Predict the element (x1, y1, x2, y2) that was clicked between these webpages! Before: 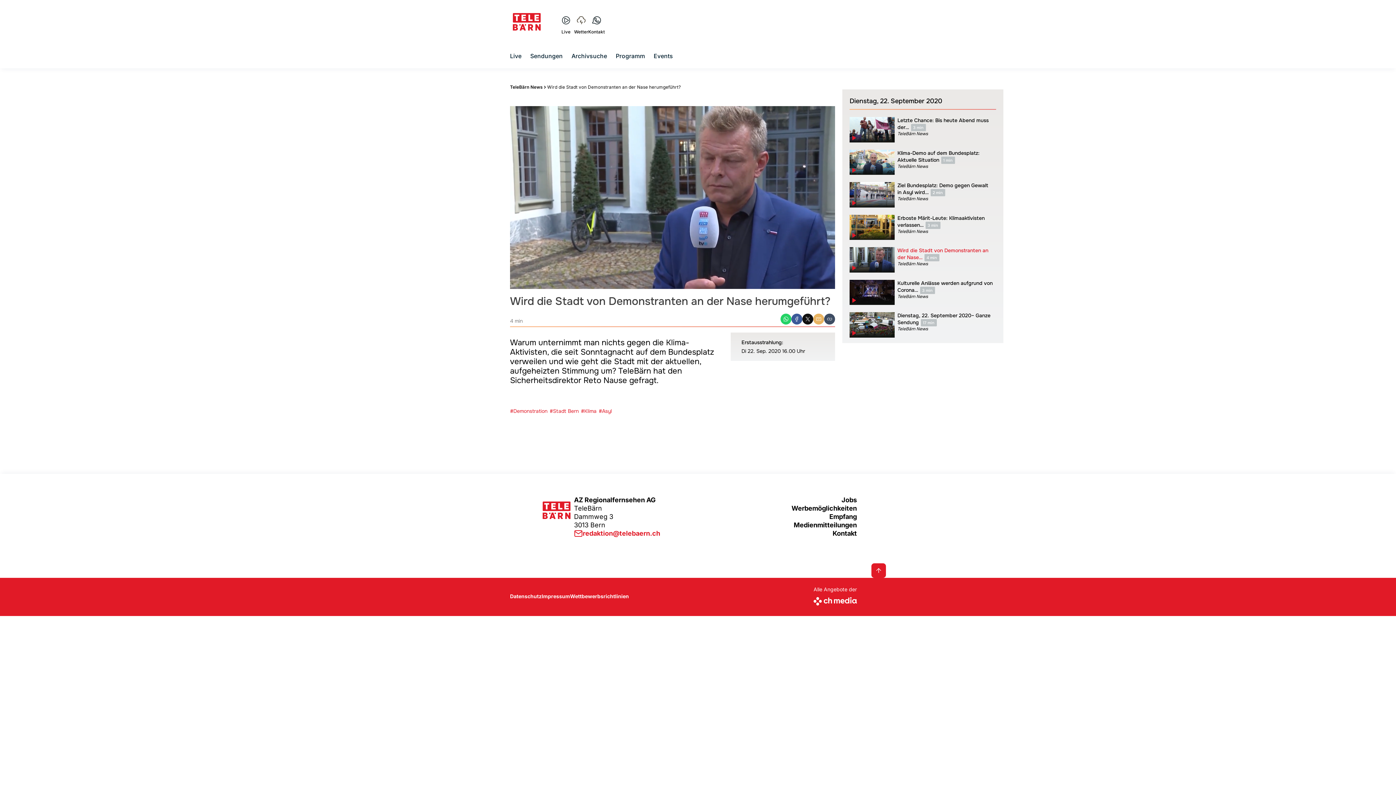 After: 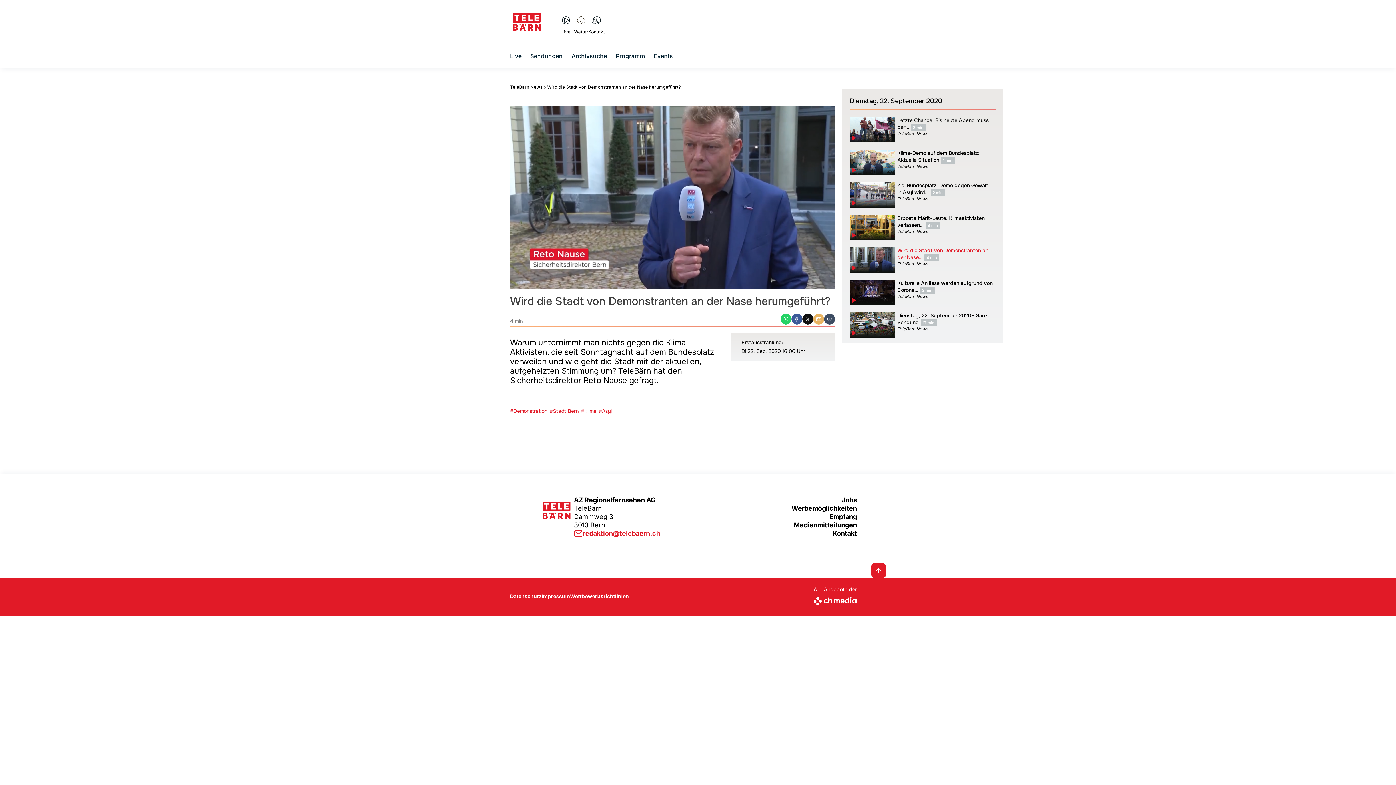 Action: label: Jobs bbox: (791, 495, 857, 504)